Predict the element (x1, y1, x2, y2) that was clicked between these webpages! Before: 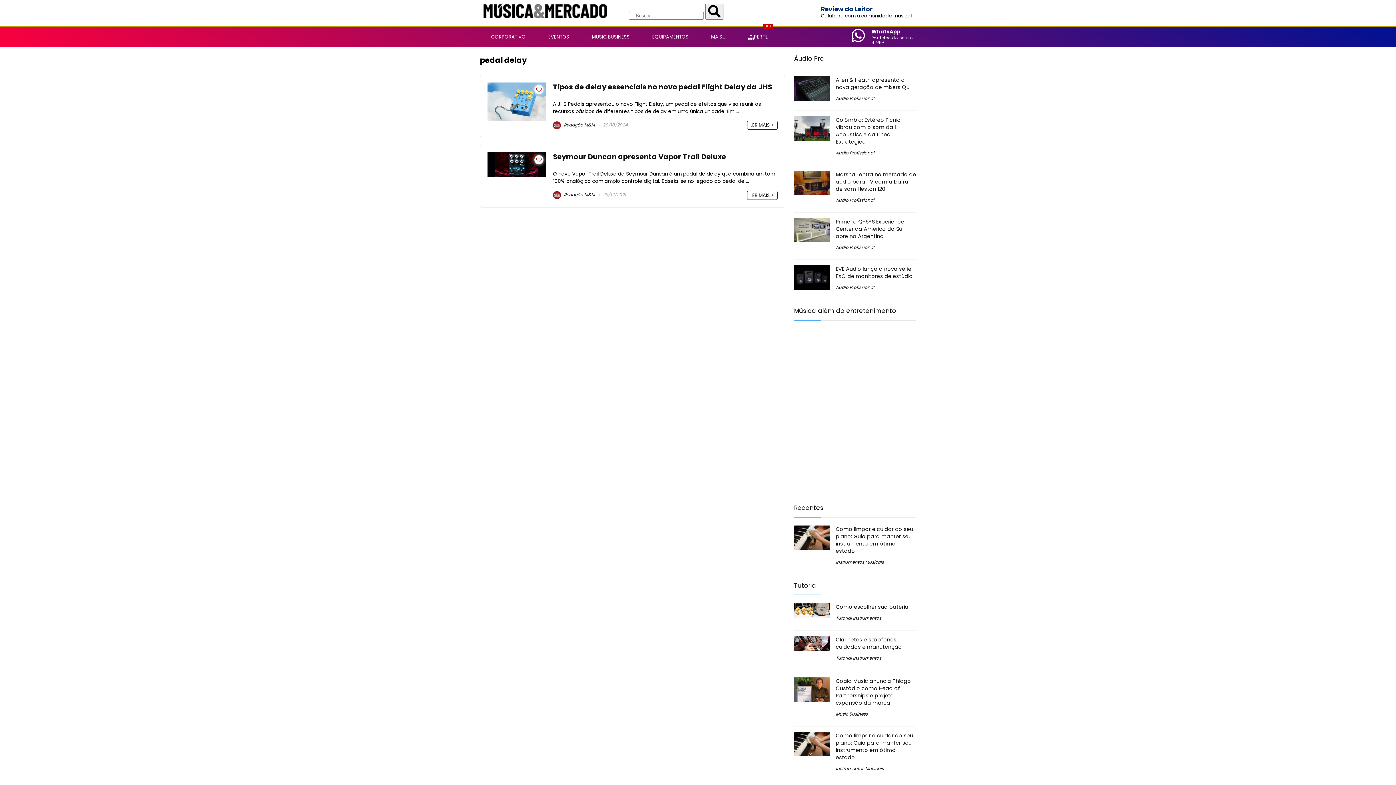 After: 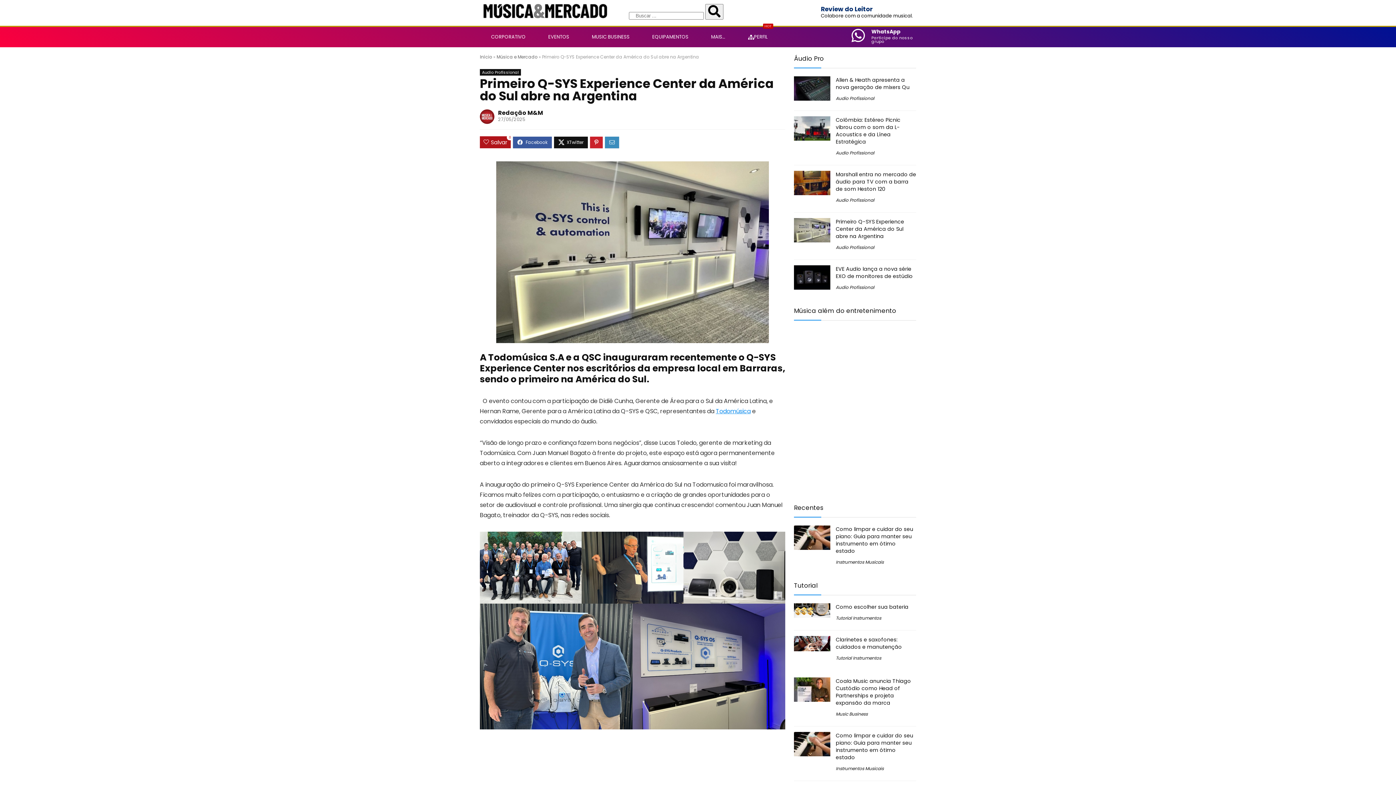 Action: label: Primeiro Q-SYS Experience Center da América do Sul abre na Argentina bbox: (836, 218, 904, 240)